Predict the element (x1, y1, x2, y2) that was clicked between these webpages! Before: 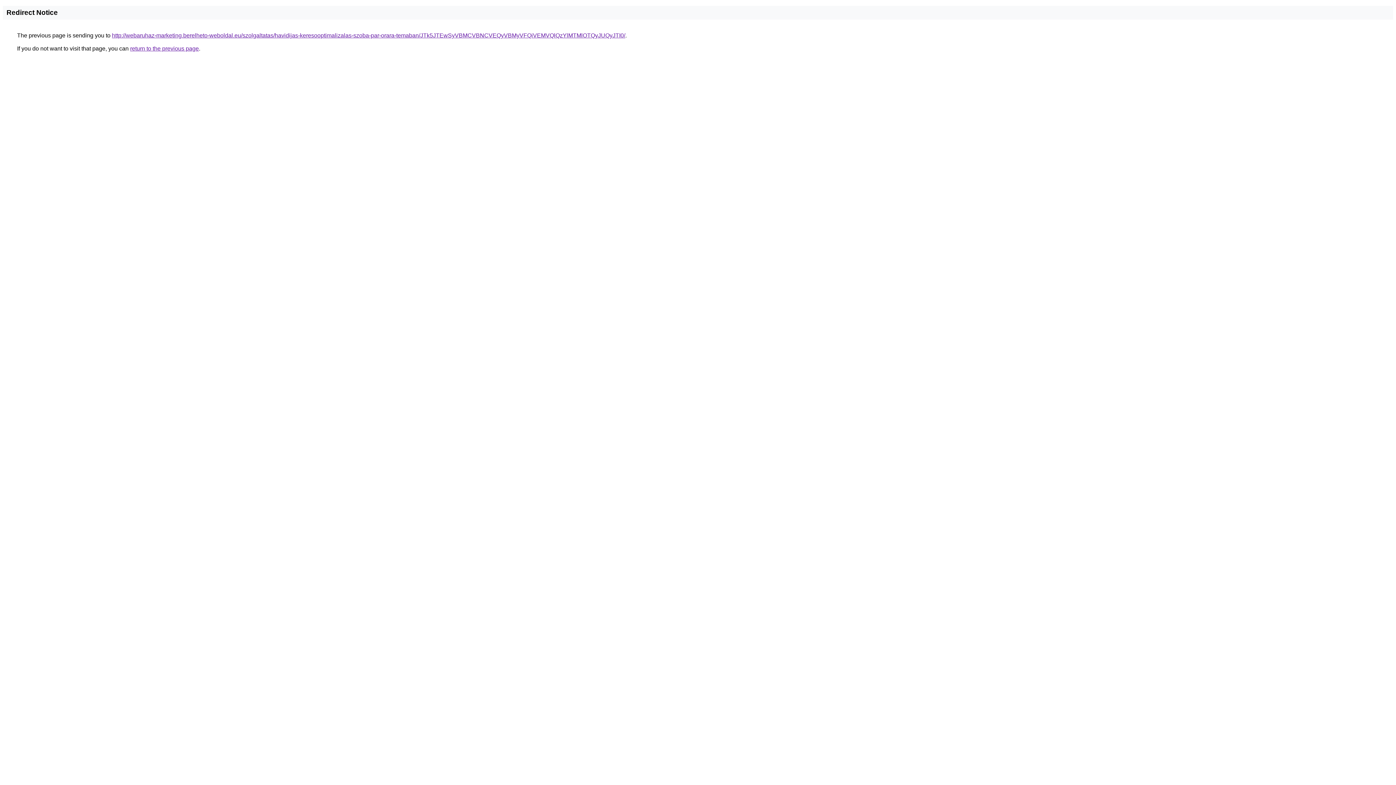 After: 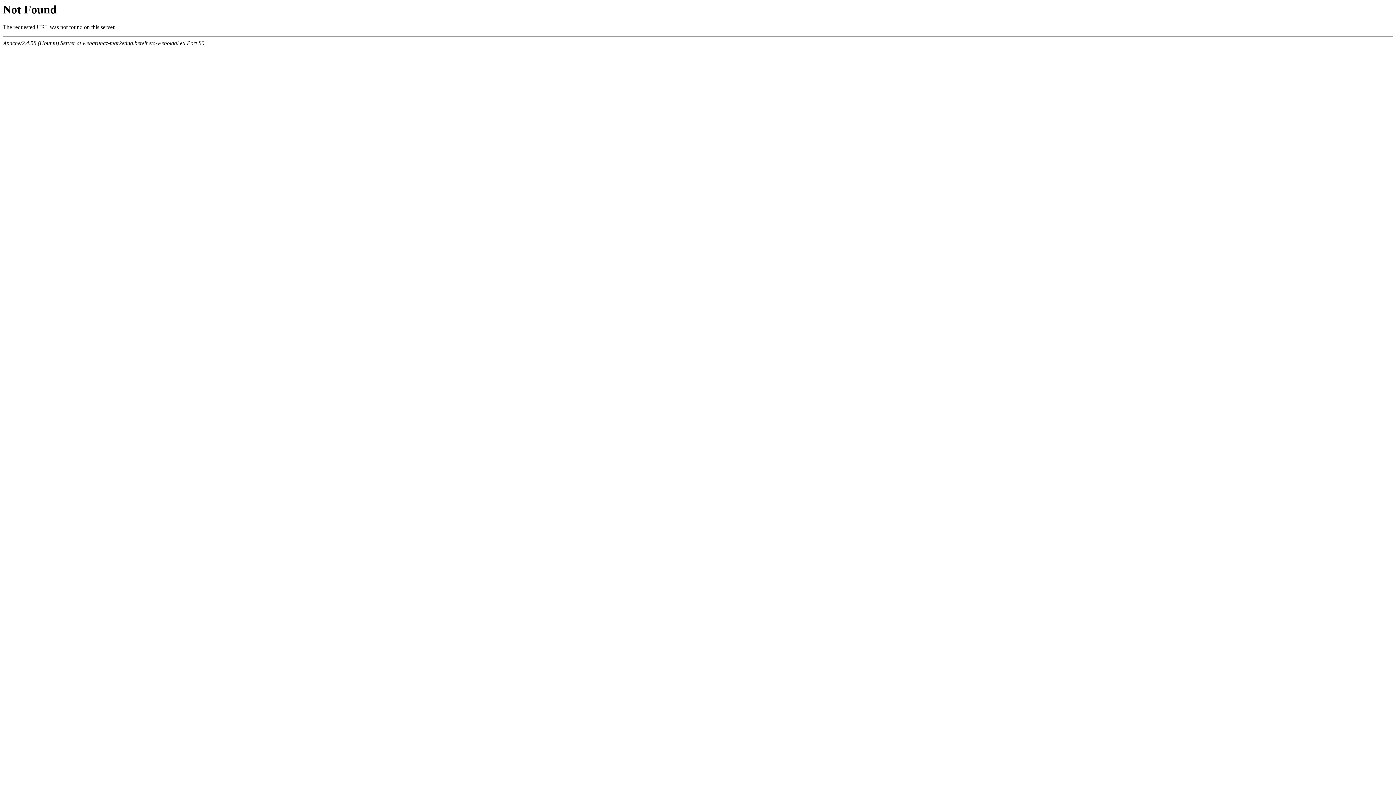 Action: bbox: (112, 32, 625, 38) label: http://webaruhaz-marketing.berelheto-weboldal.eu/szolgaltatas/havidijas-keresooptimalizalas-szoba-par-orara-temaban/JTk5JTEwSyVBMCVBNCVEQyVBMyVFQiVEMVQlQzYlMTMlOTQyJUQyJTI0/